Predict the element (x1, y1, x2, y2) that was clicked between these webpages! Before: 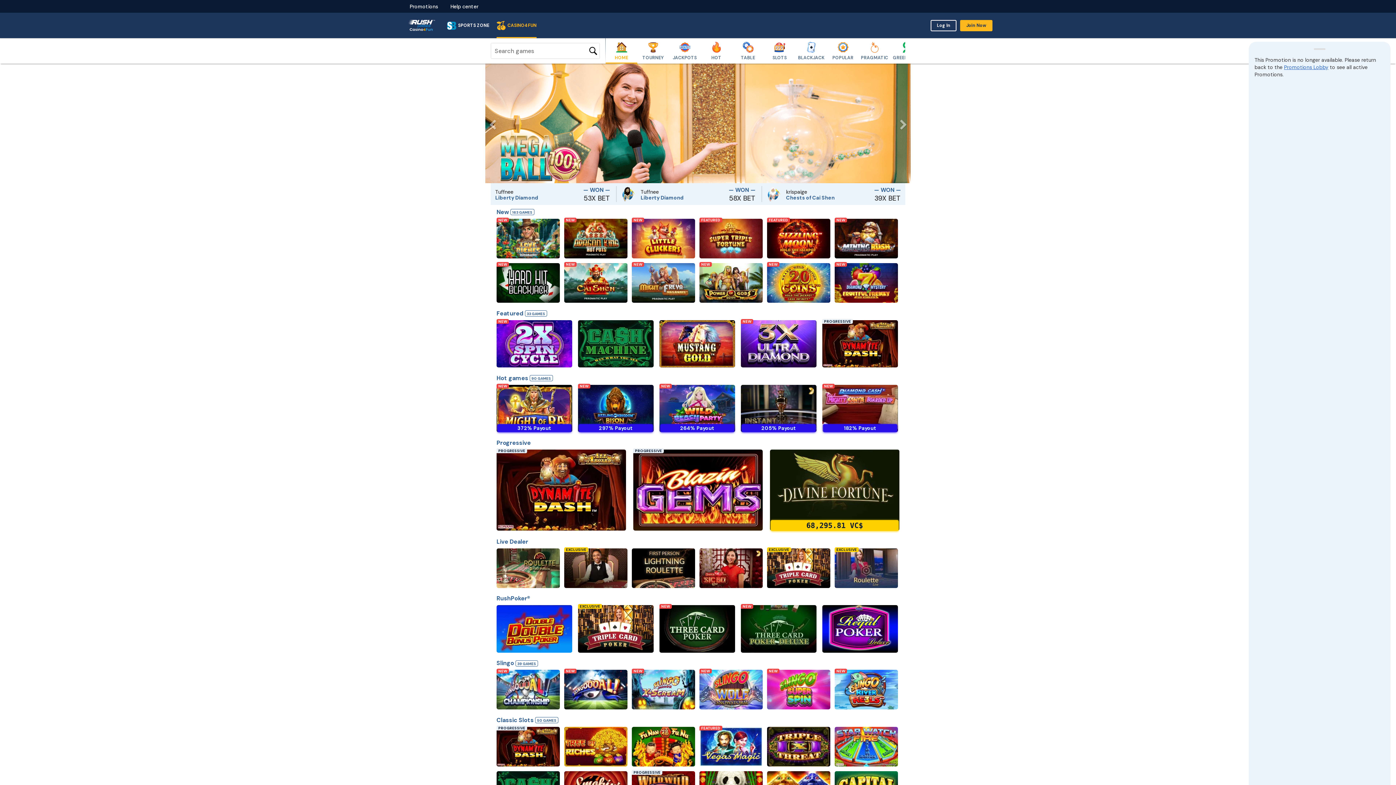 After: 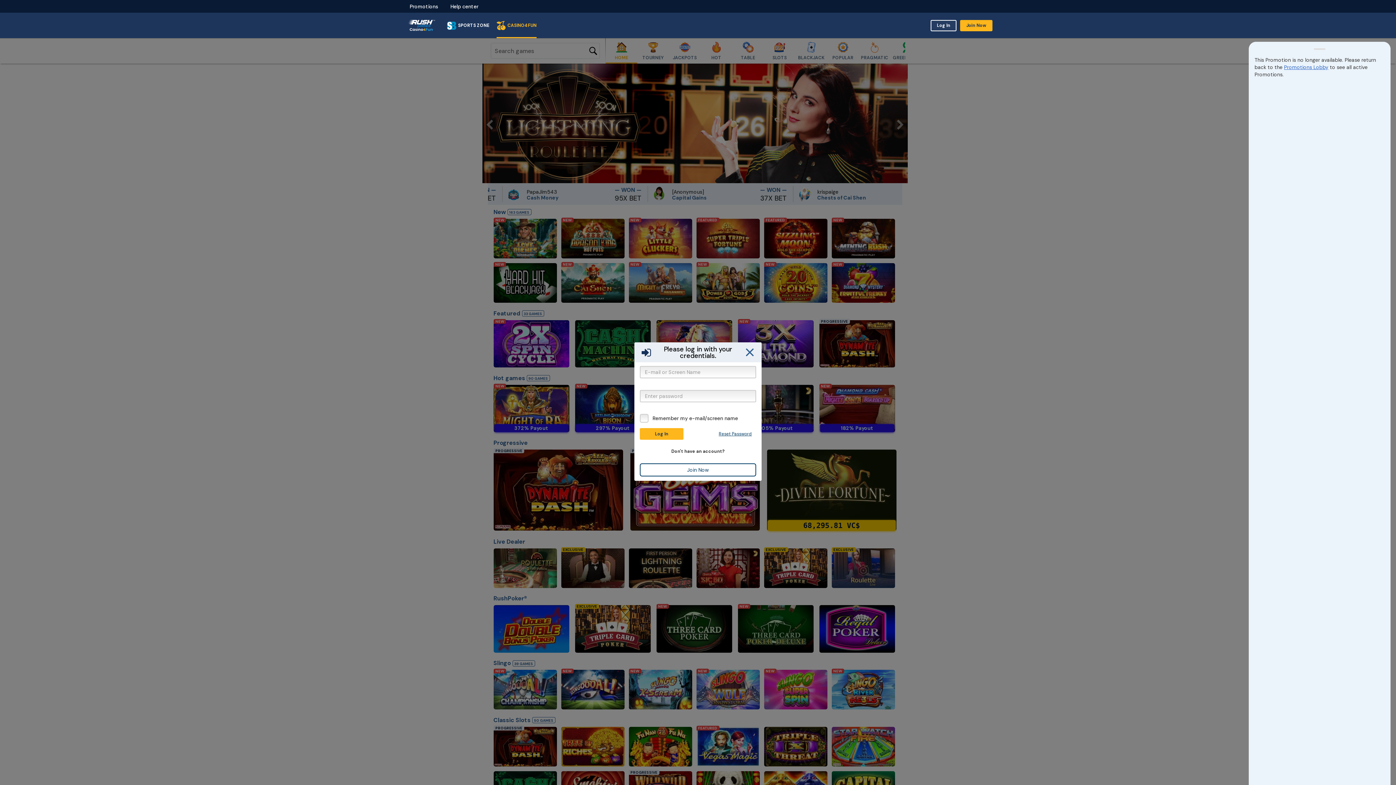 Action: bbox: (930, 19, 956, 31) label: Log In